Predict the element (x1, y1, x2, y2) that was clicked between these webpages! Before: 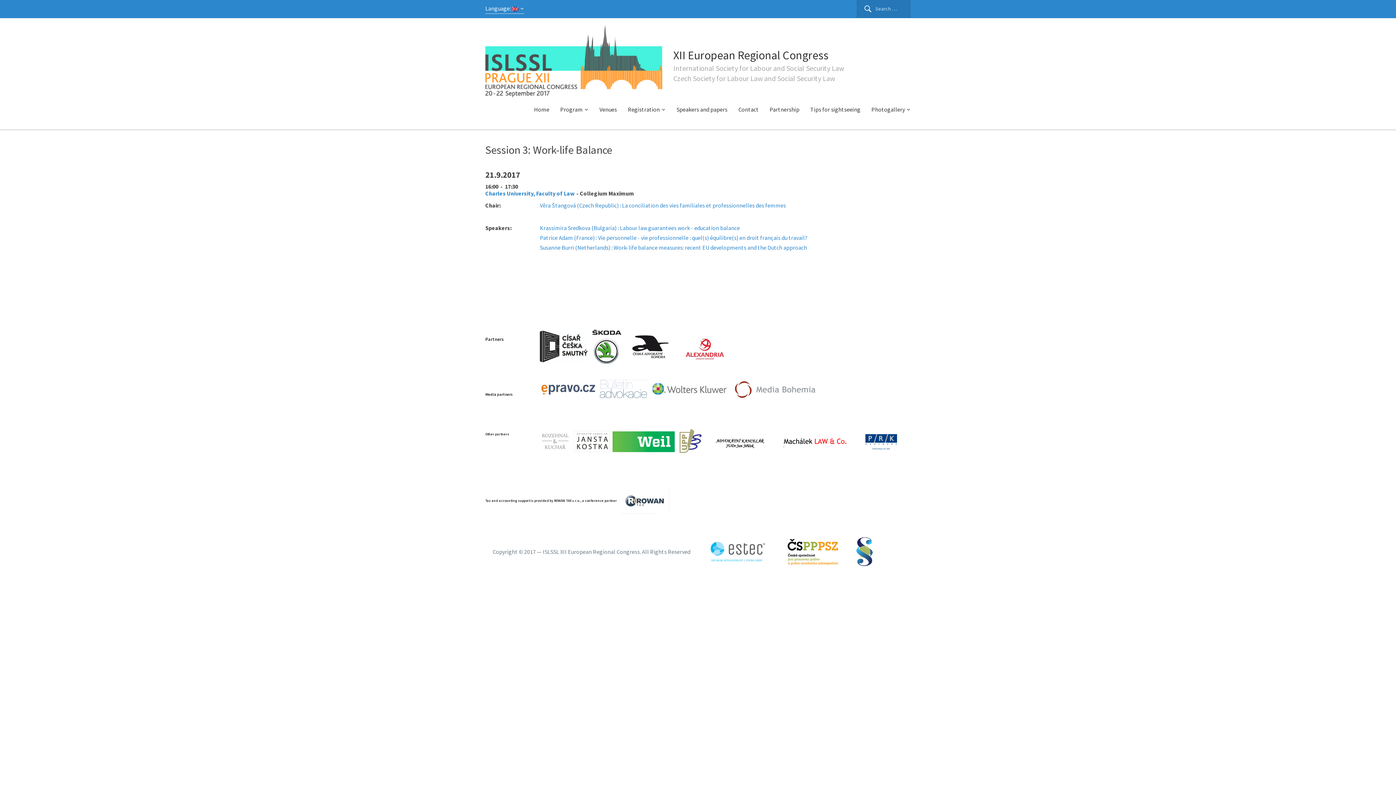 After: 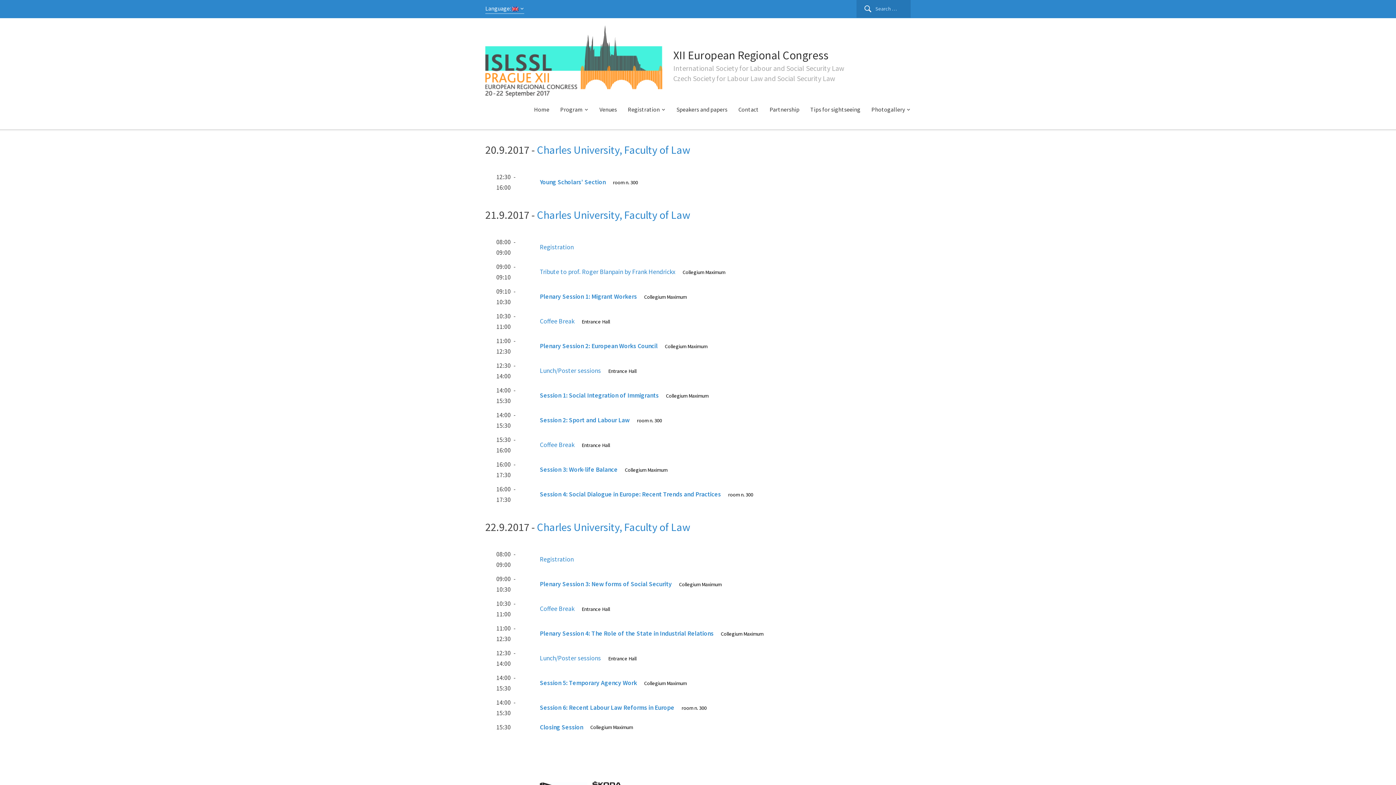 Action: label: Charles University, Faculty of Law bbox: (485, 189, 574, 197)